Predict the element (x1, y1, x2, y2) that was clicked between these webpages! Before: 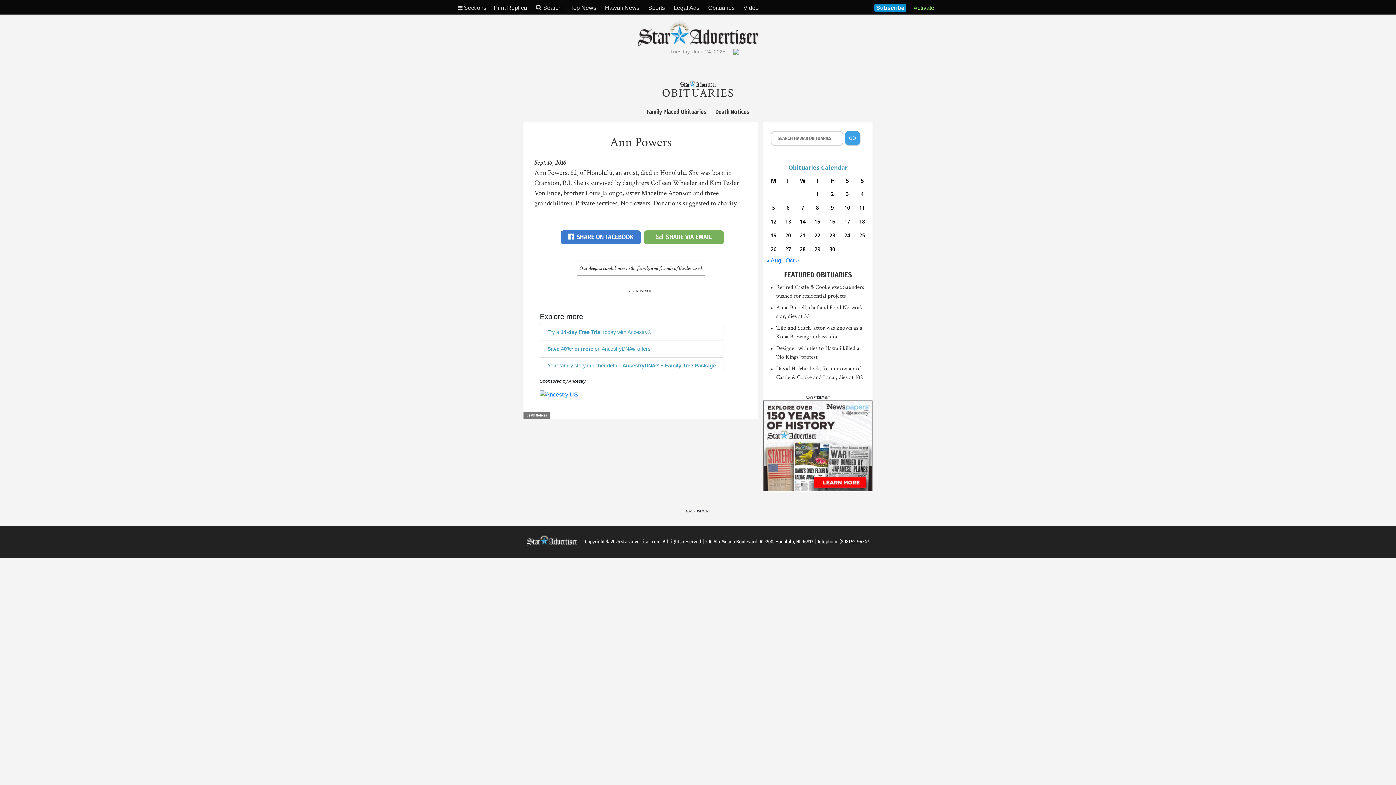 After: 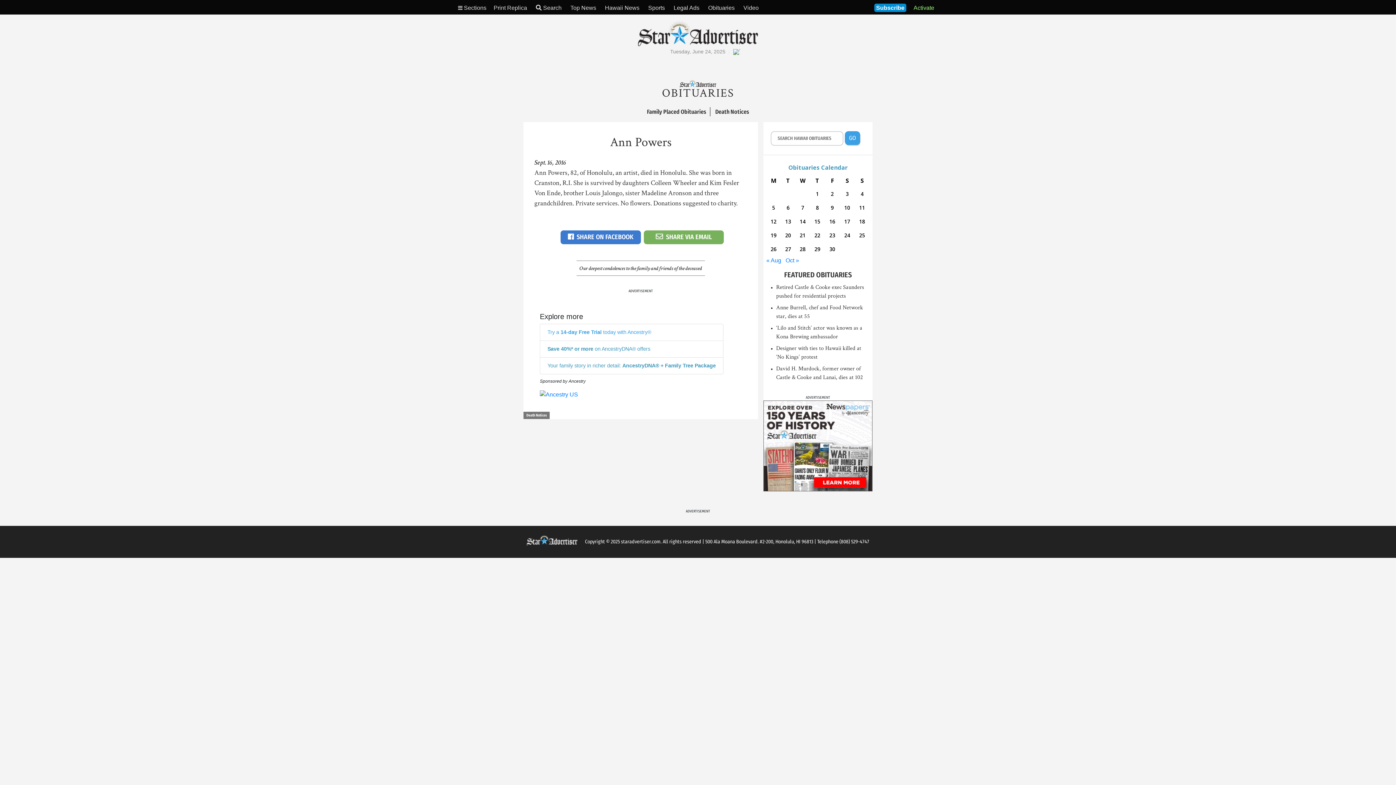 Action: label: Try a 14-day Free Trial today with Ancestry® bbox: (540, 346, 723, 363)